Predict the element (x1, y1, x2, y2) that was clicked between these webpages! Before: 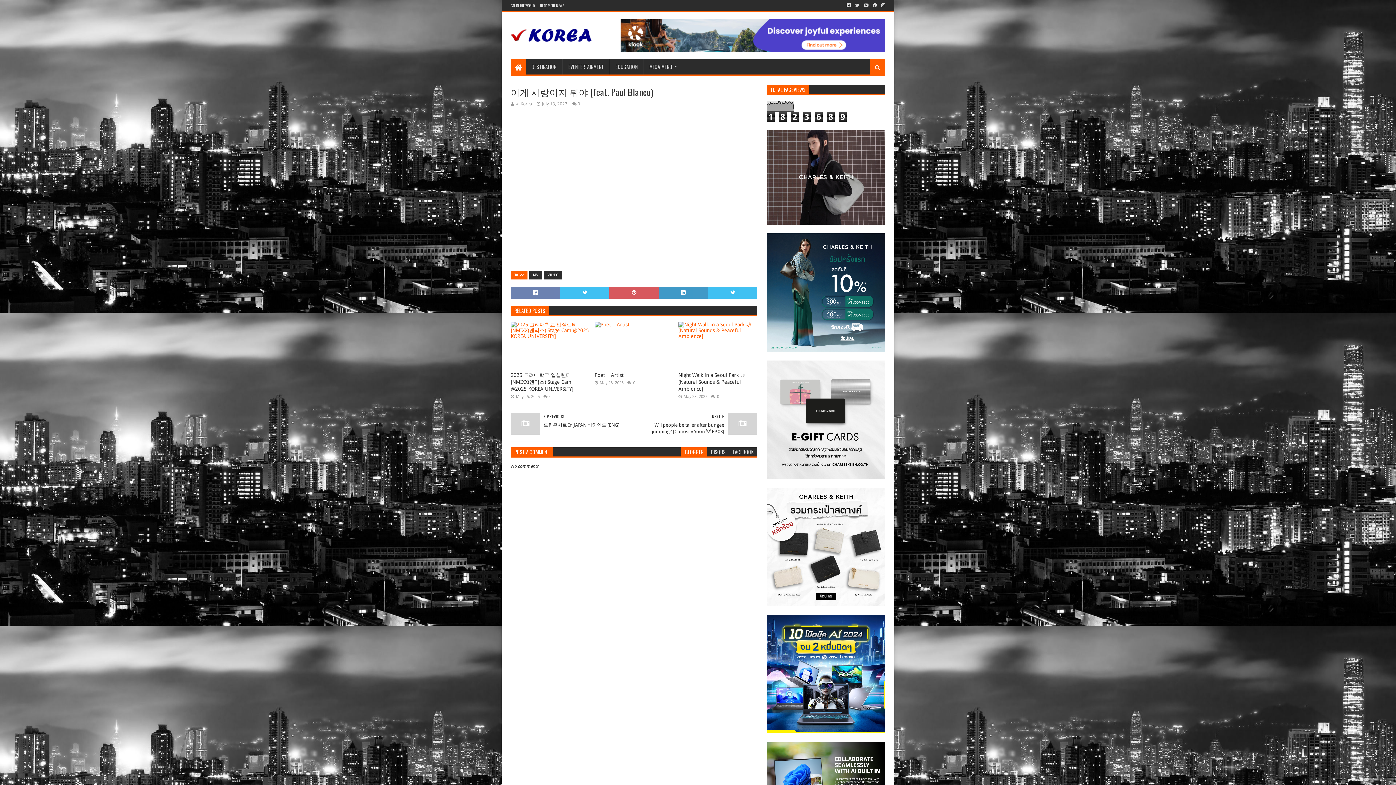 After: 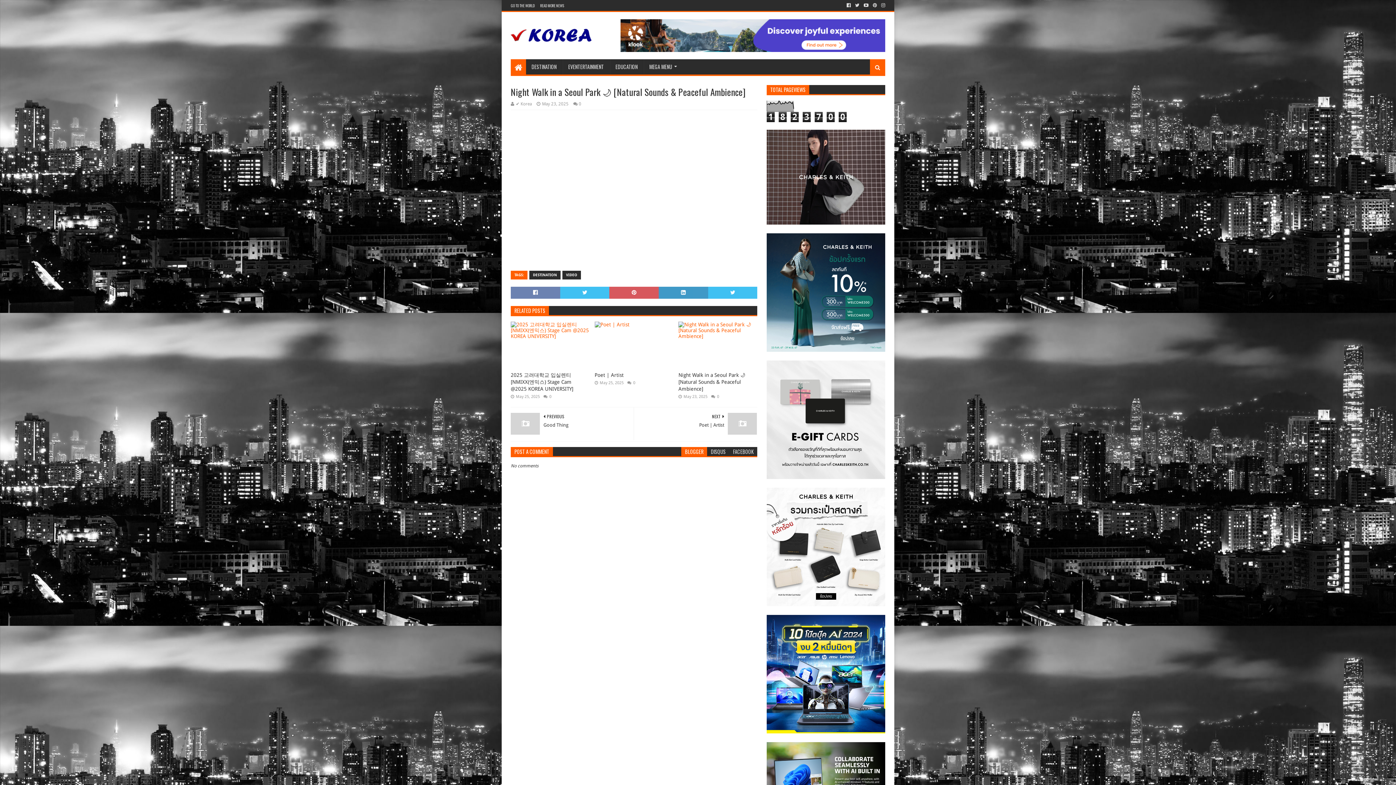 Action: bbox: (678, 321, 757, 368)